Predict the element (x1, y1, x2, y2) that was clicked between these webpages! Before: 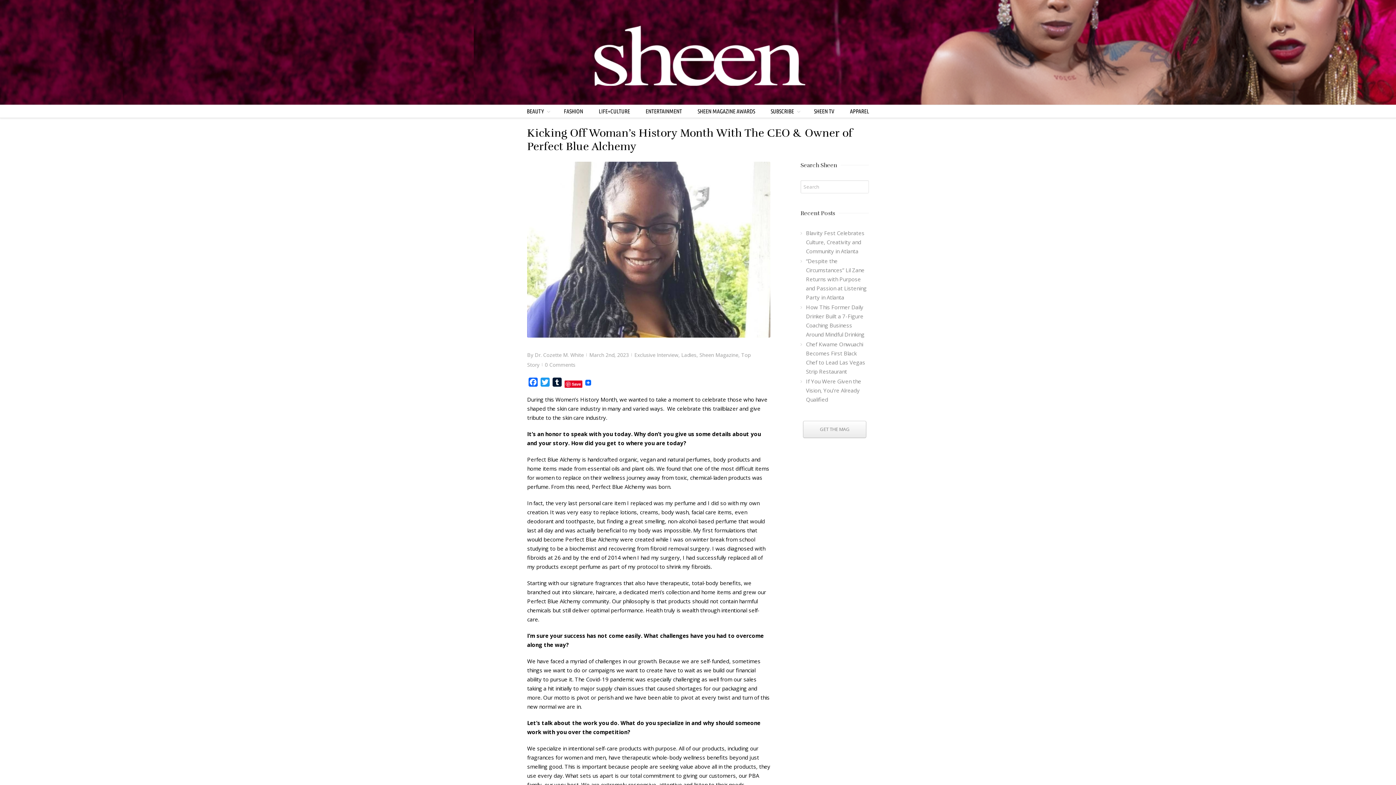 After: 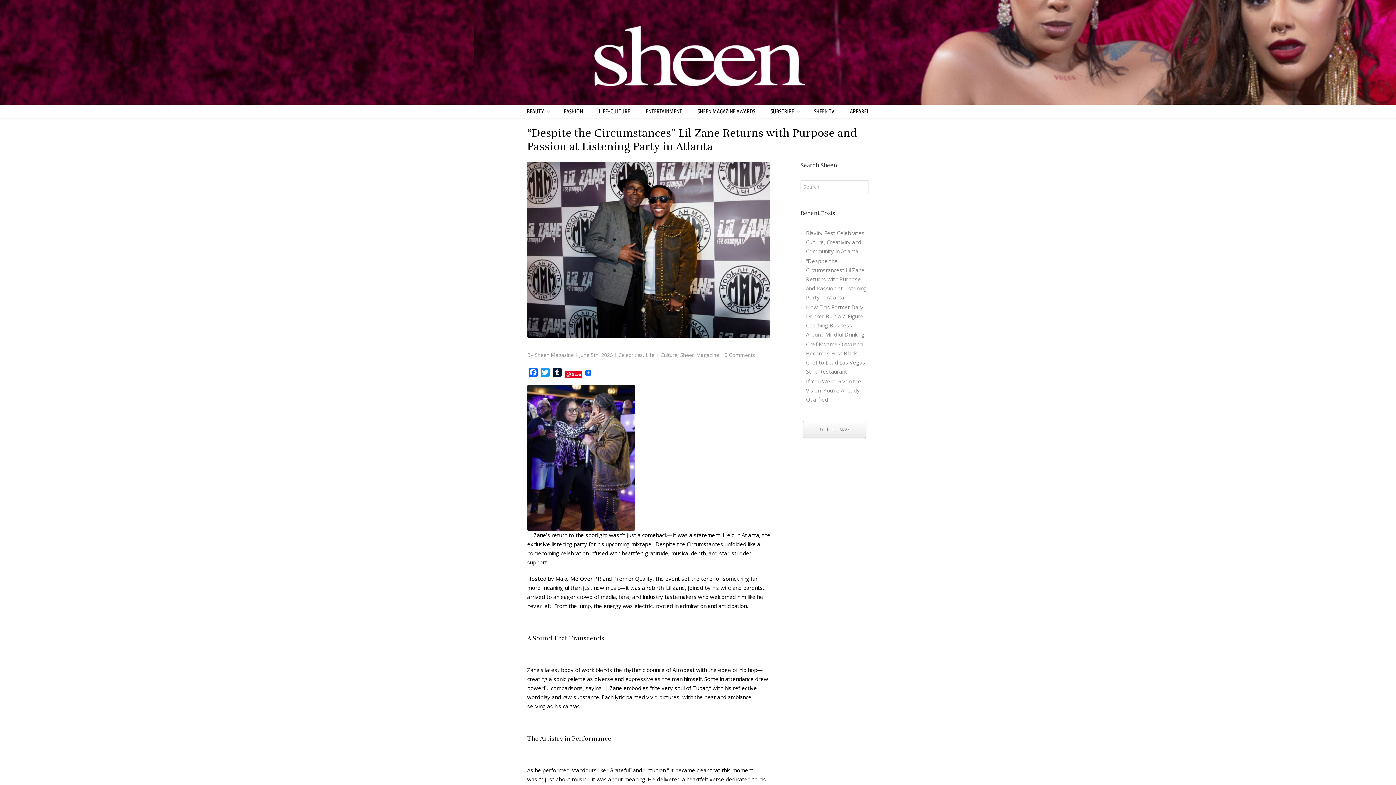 Action: label: “Despite the Circumstances” Lil Zane Returns with Purpose and Passion at Listening Party in Atlanta bbox: (806, 256, 866, 301)